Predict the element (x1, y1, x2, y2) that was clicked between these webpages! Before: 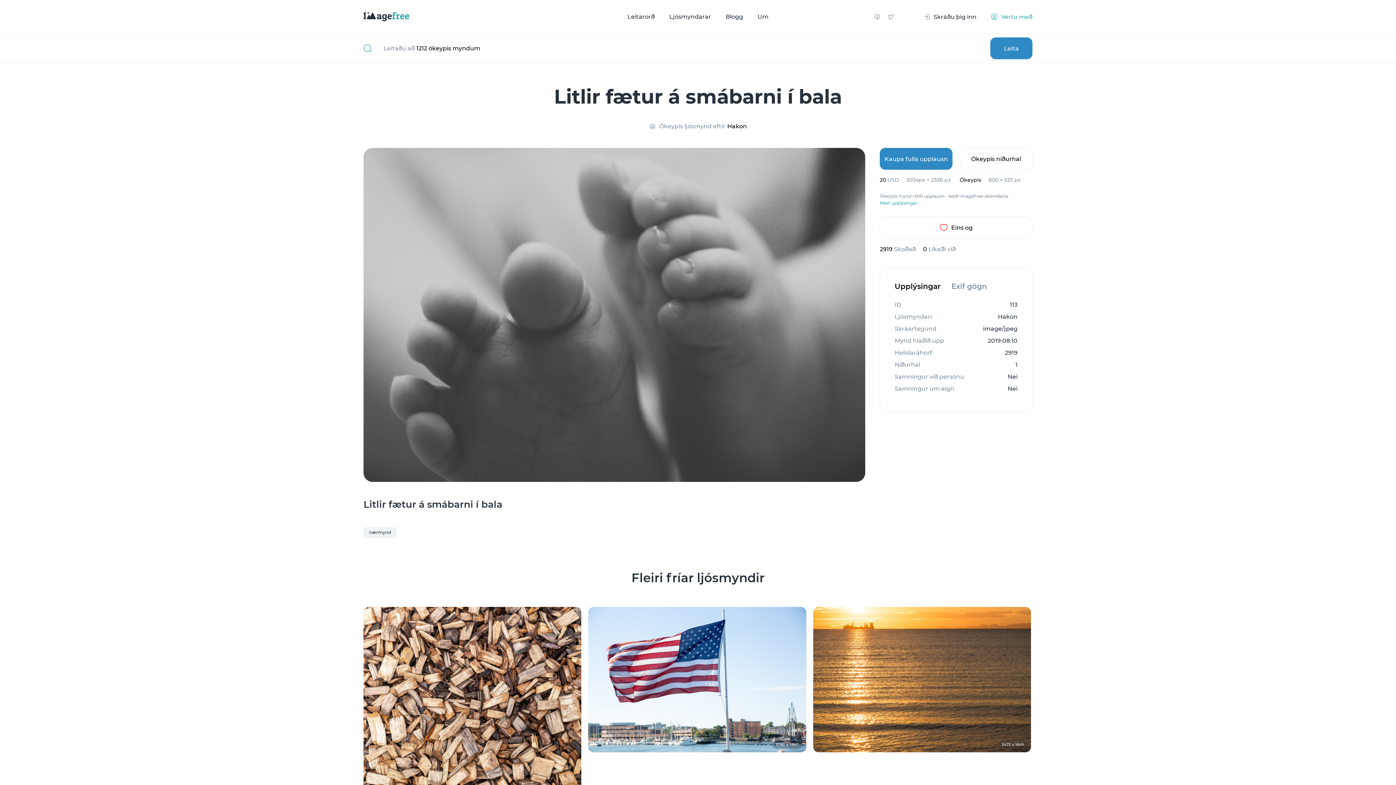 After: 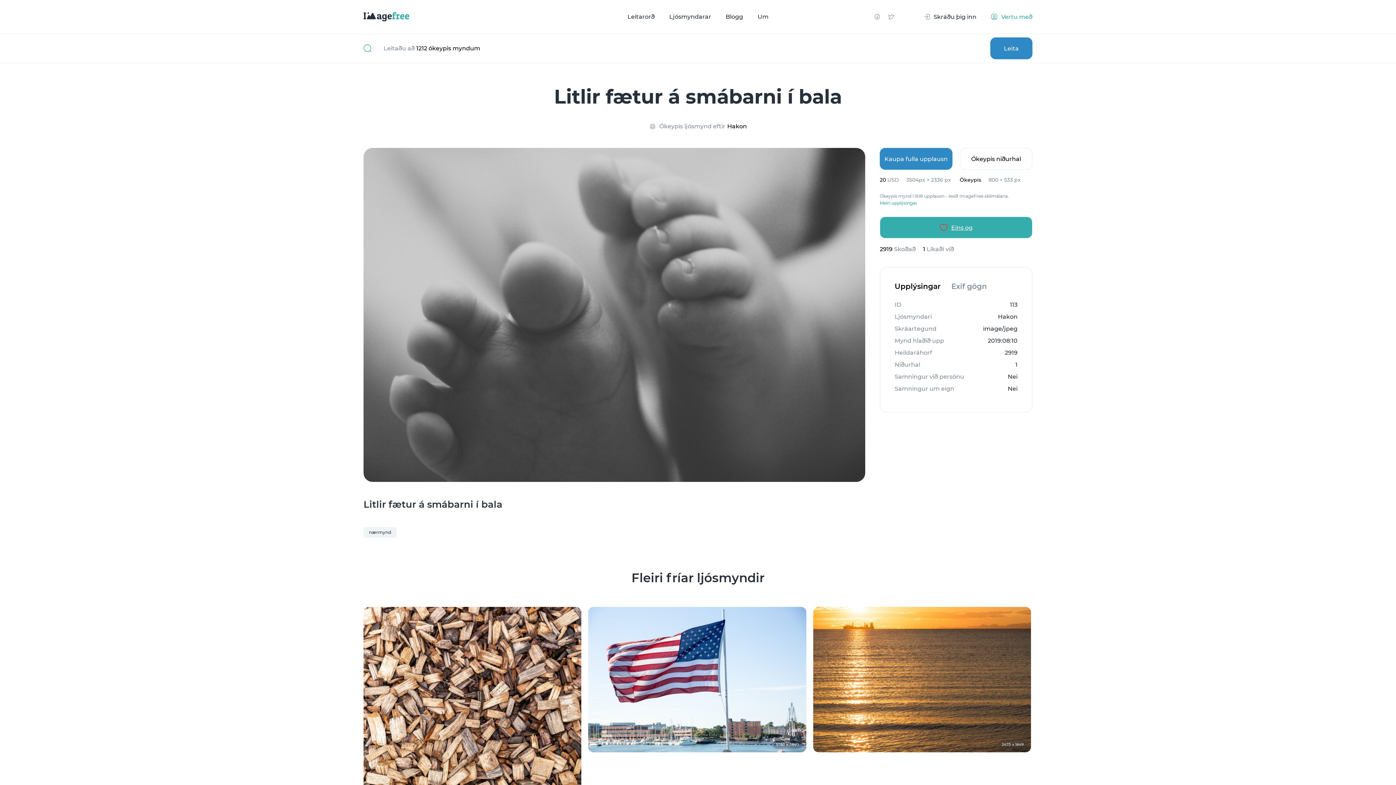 Action: bbox: (880, 216, 1032, 238) label: Eins og